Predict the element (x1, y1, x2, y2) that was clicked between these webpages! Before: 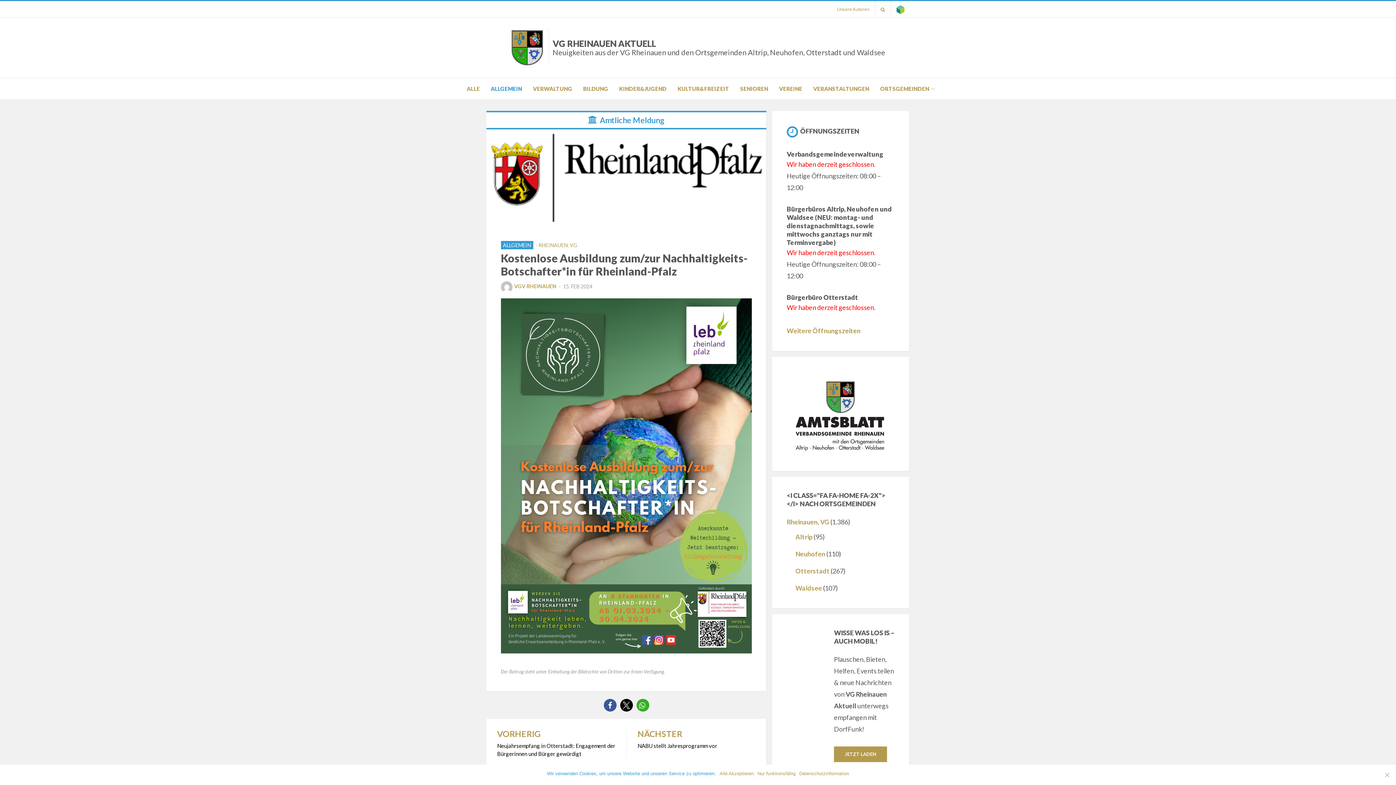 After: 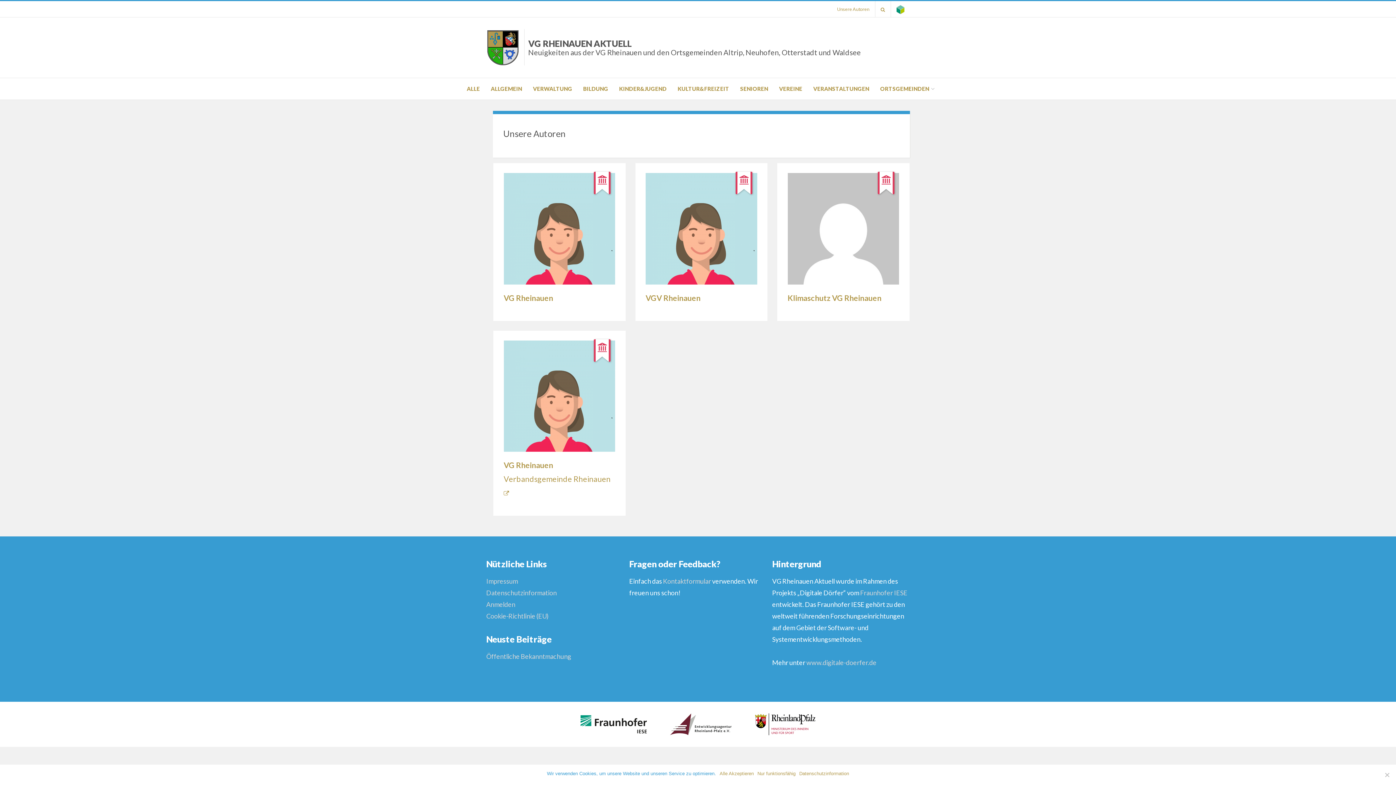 Action: bbox: (831, 1, 875, 17) label: Unsere Autoren